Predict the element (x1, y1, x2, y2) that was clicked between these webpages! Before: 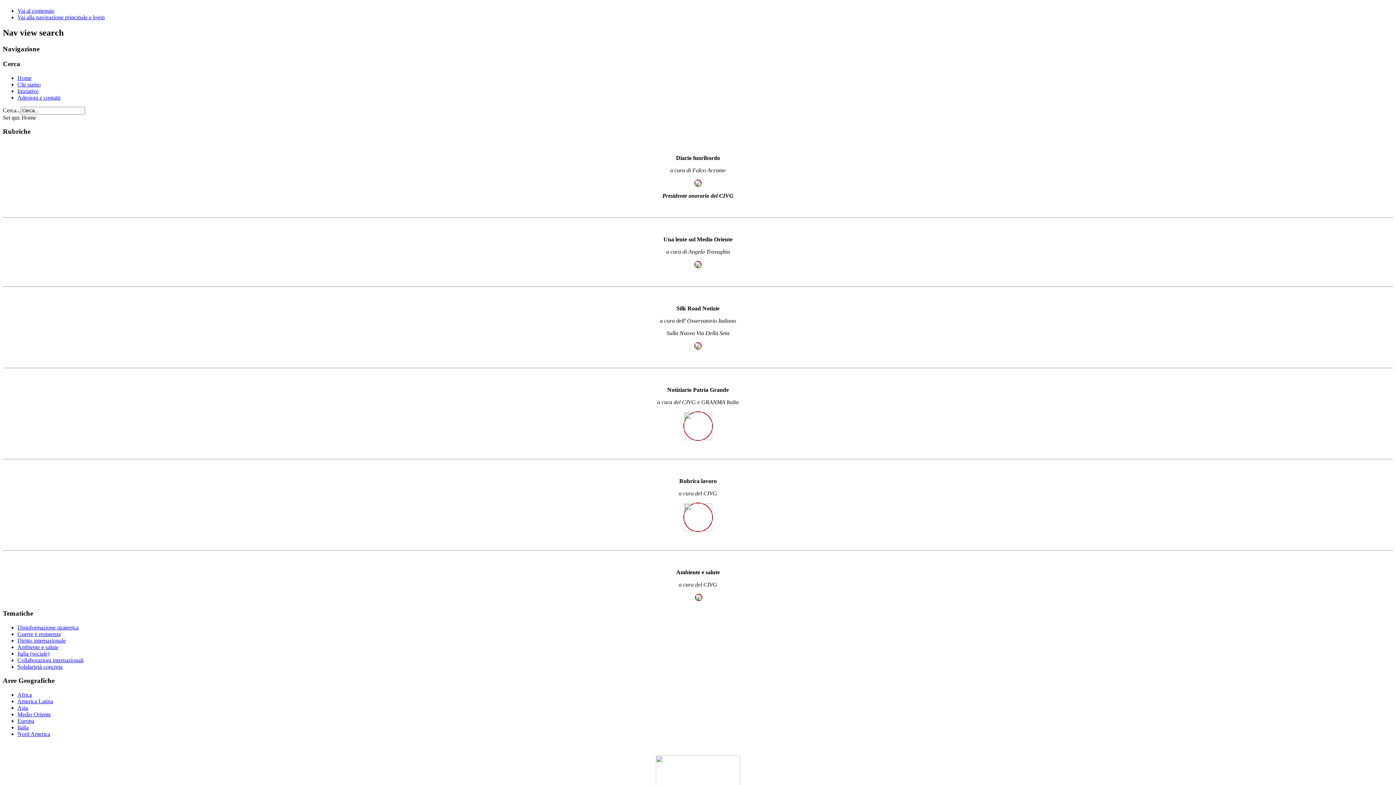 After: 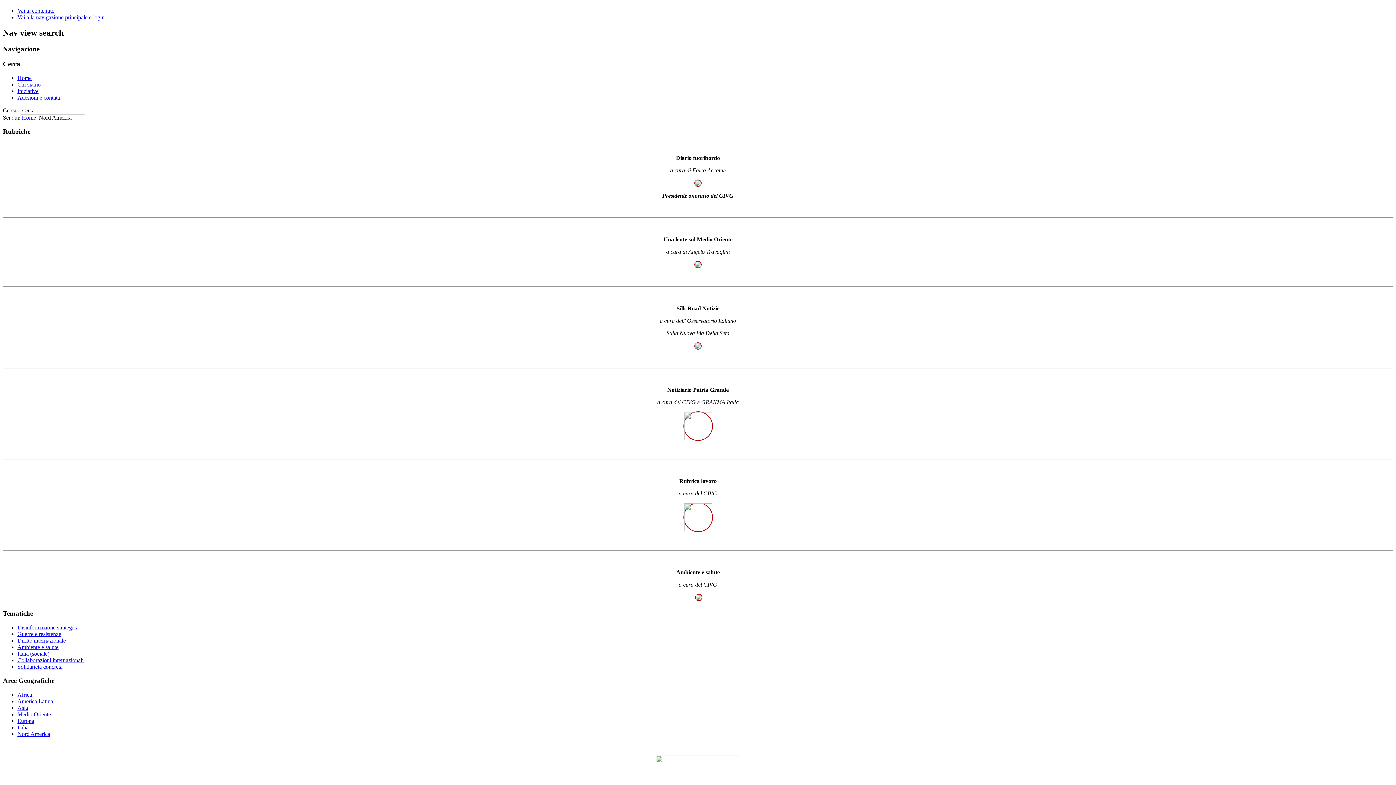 Action: bbox: (17, 731, 50, 737) label: Nord America